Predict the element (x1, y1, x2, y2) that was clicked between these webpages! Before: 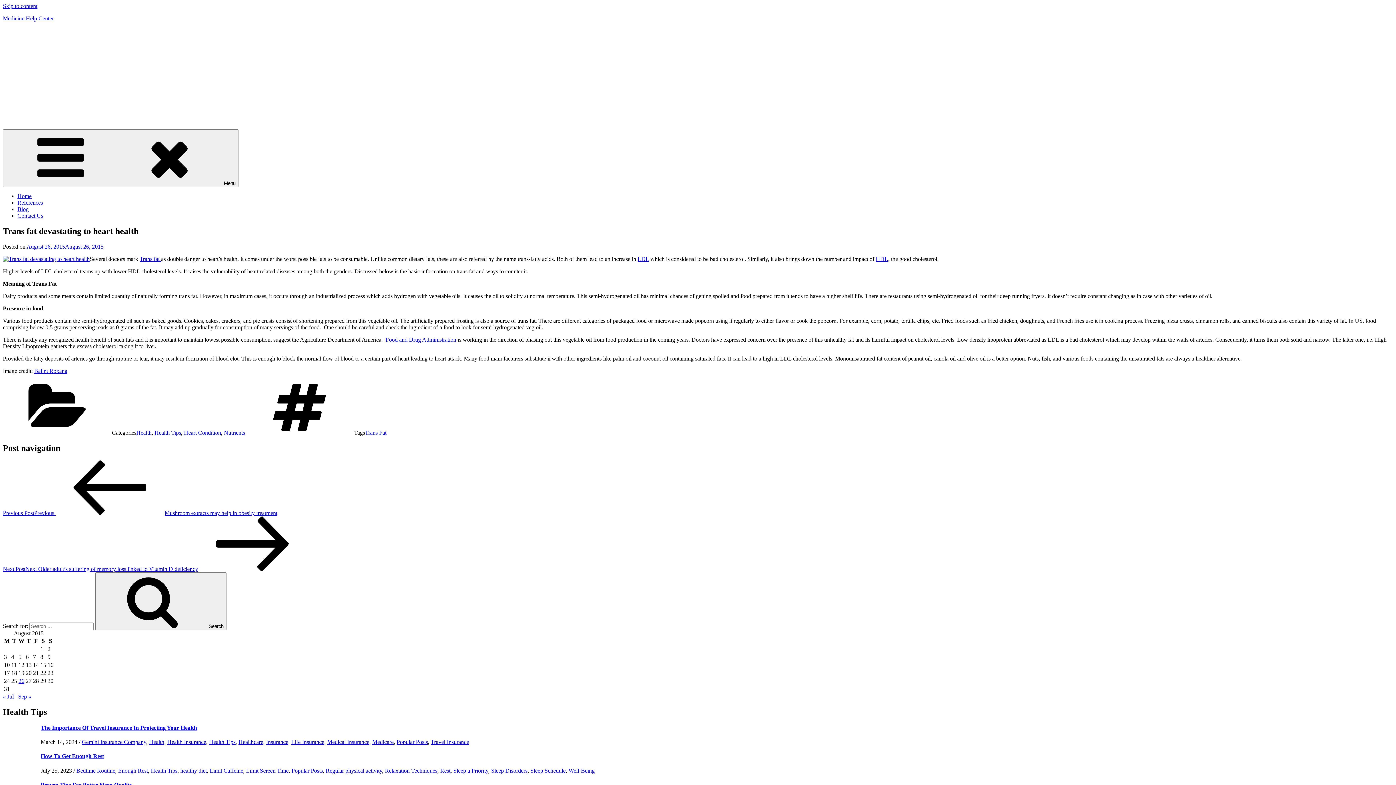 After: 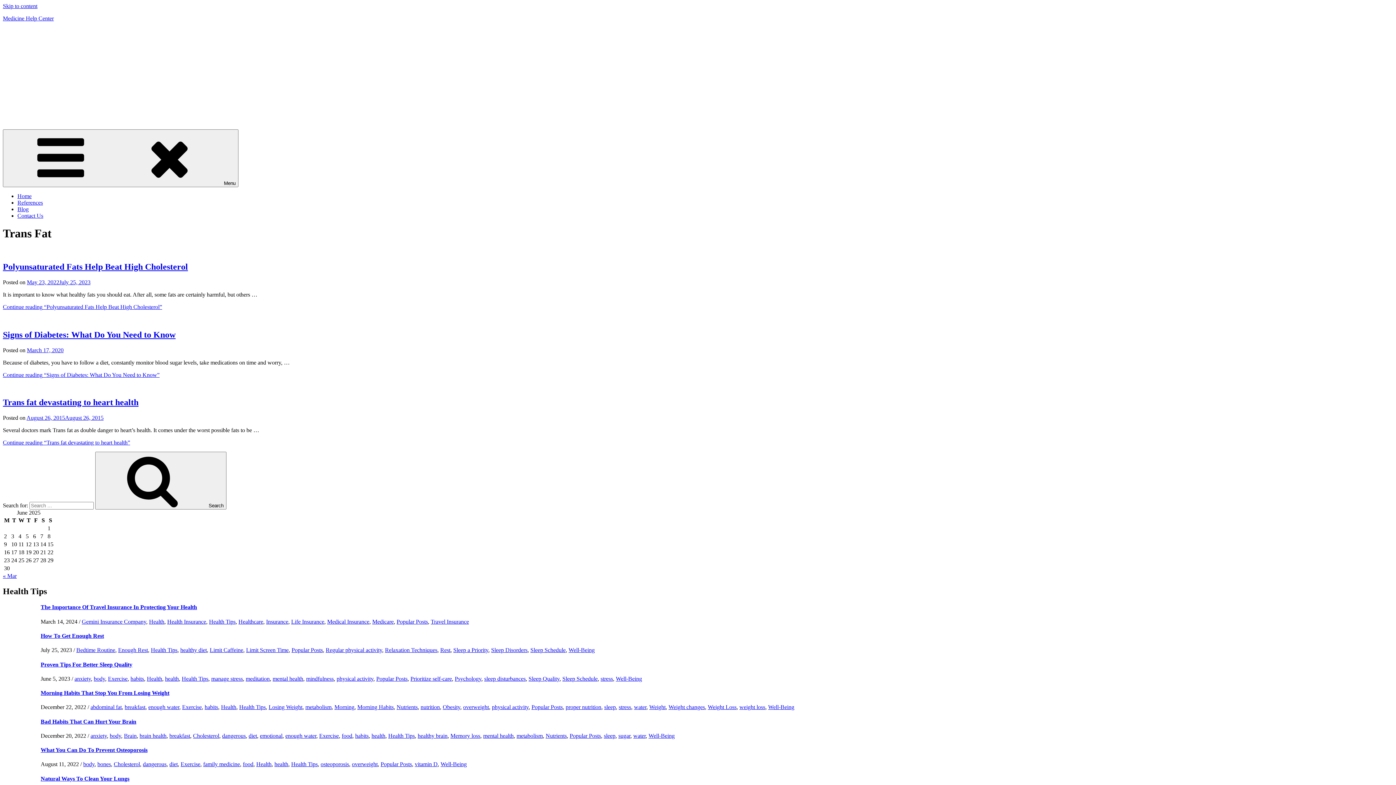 Action: label: Trans Fat bbox: (365, 429, 386, 435)